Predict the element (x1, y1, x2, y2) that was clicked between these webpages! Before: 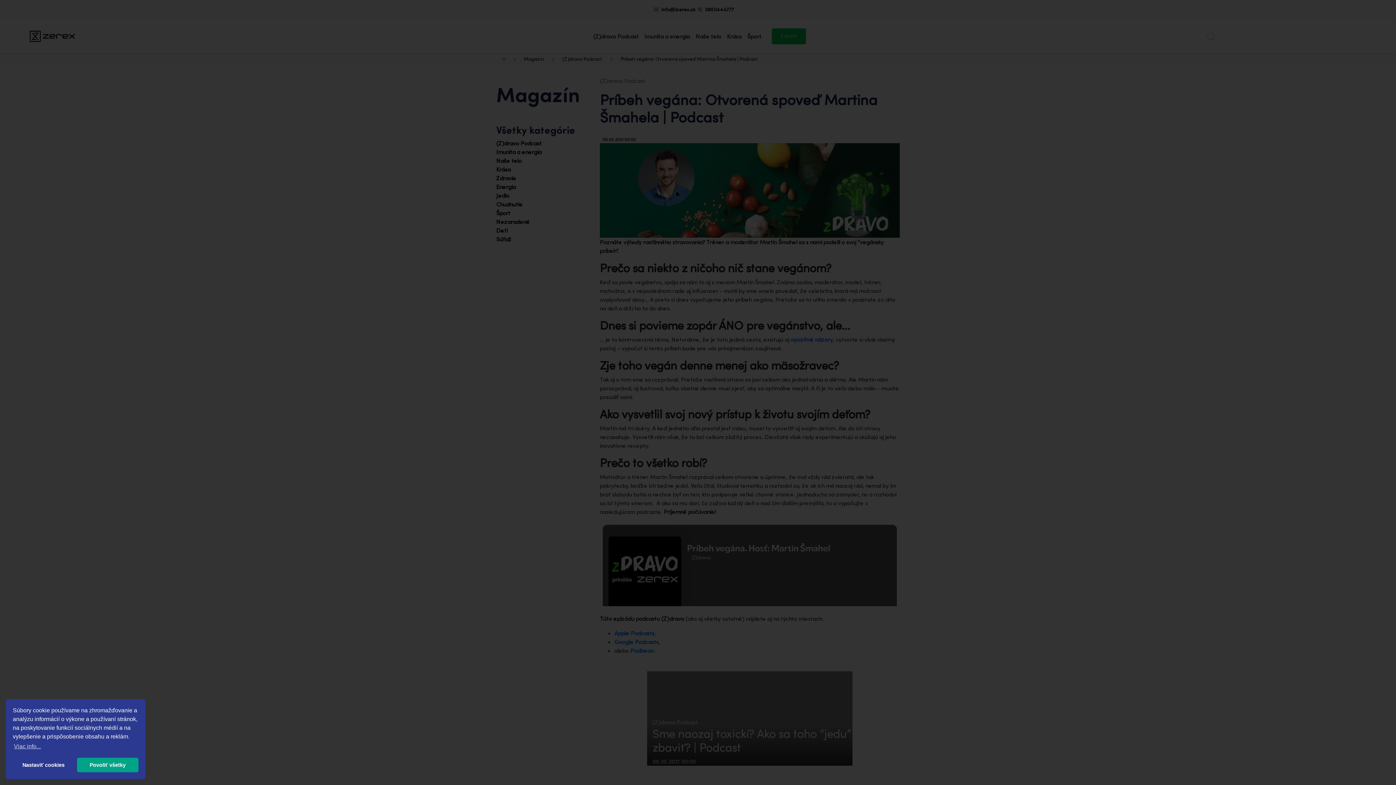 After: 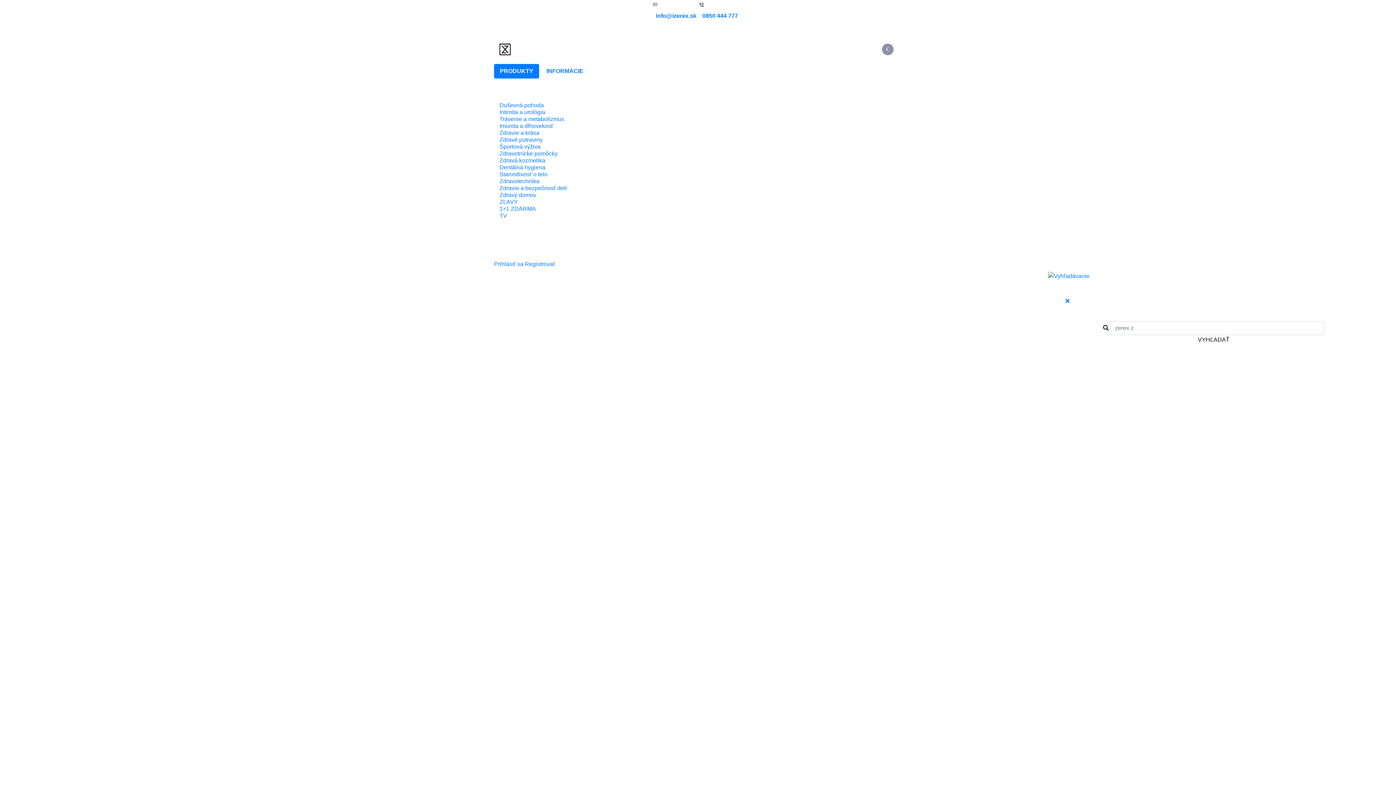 Action: bbox: (12, 758, 74, 772) label: dismiss cookie message